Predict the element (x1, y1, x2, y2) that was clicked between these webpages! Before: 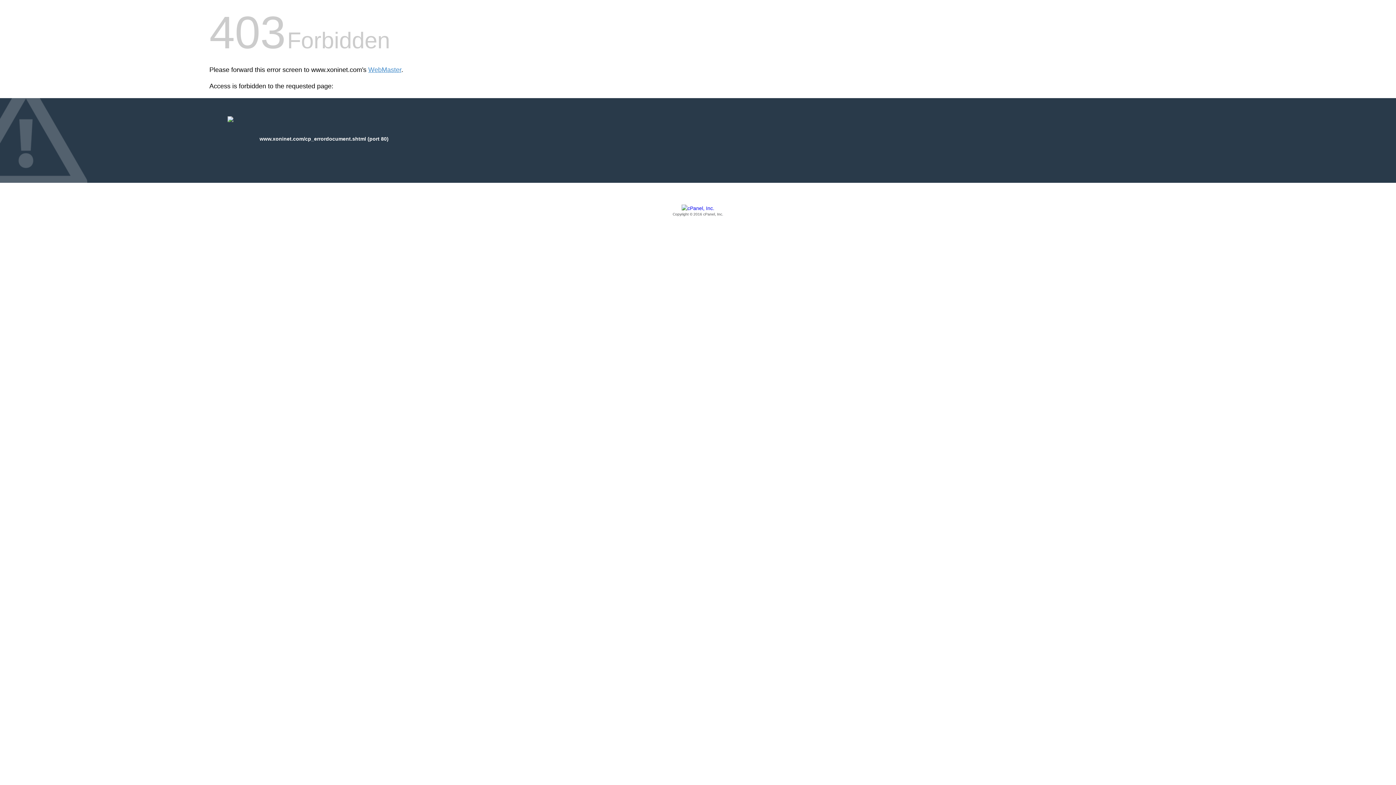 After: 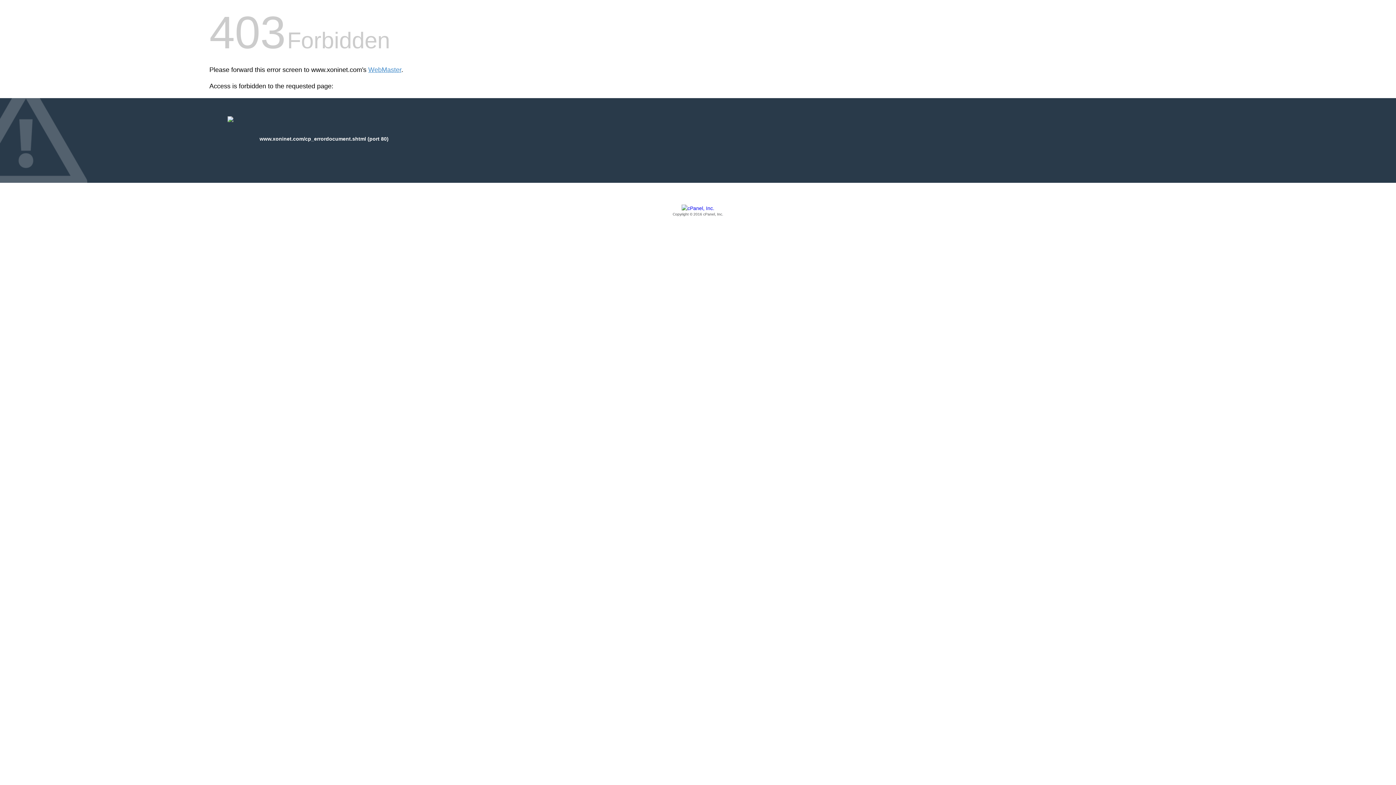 Action: label: Copyright © 2016 cPanel, Inc. bbox: (209, 205, 1186, 217)